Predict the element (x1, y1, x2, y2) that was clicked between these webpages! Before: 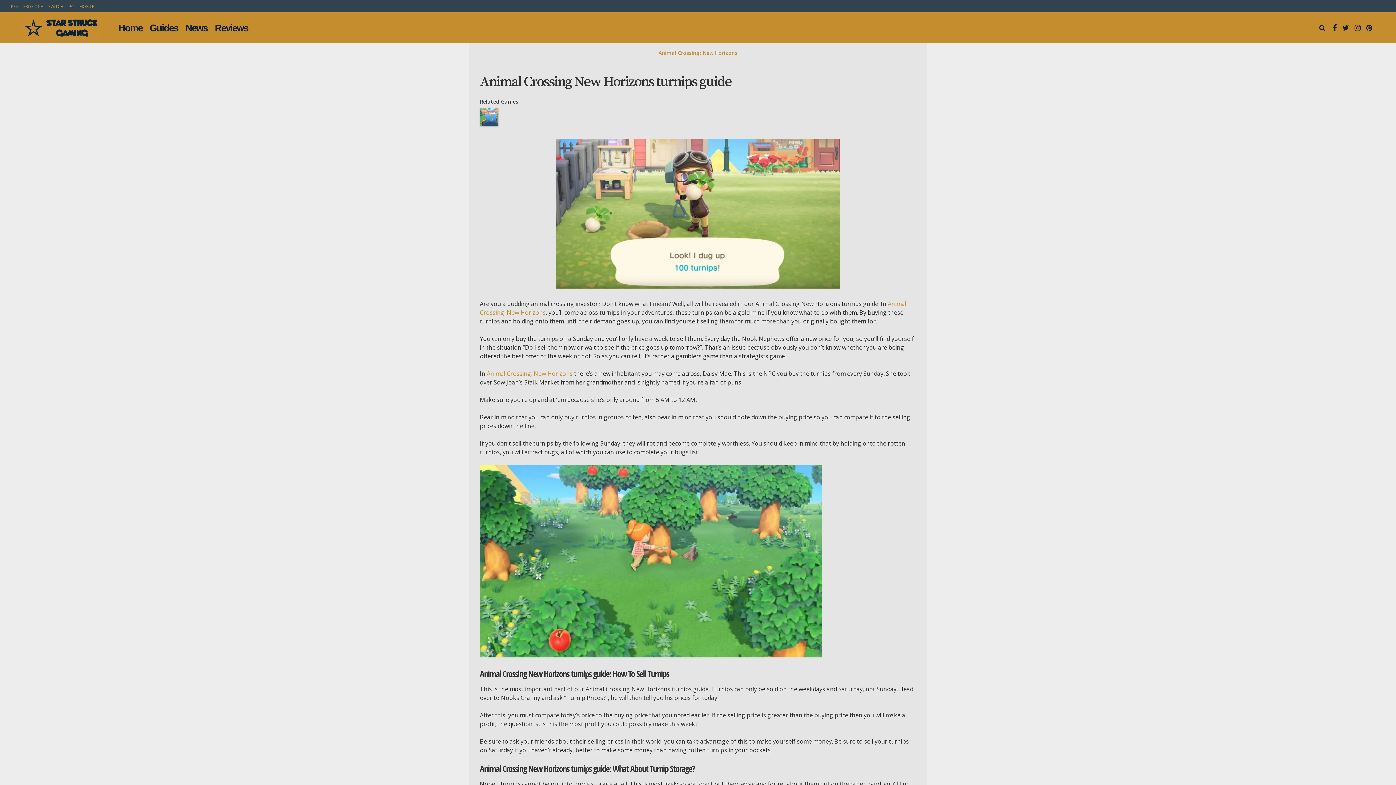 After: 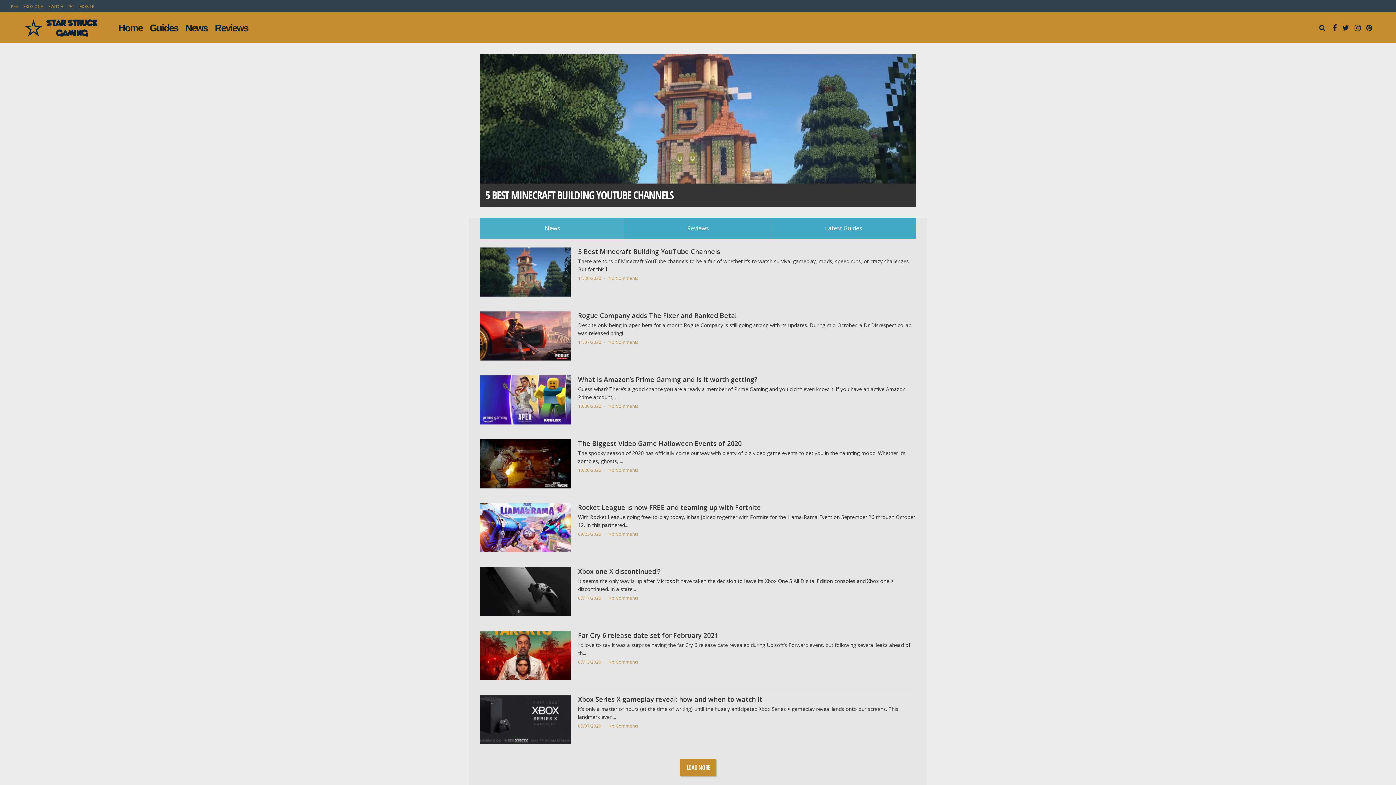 Action: label: XBOX ONE bbox: (23, 4, 42, 8)